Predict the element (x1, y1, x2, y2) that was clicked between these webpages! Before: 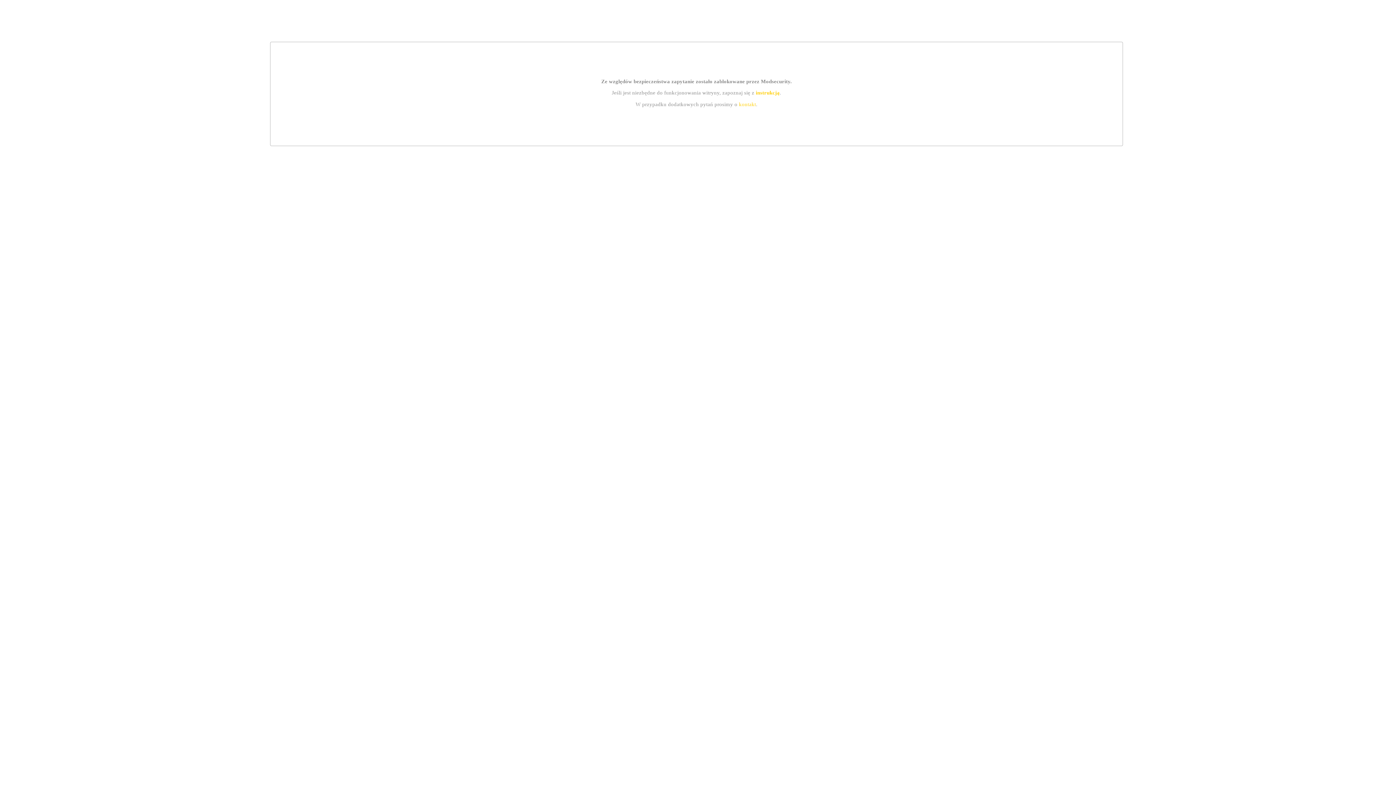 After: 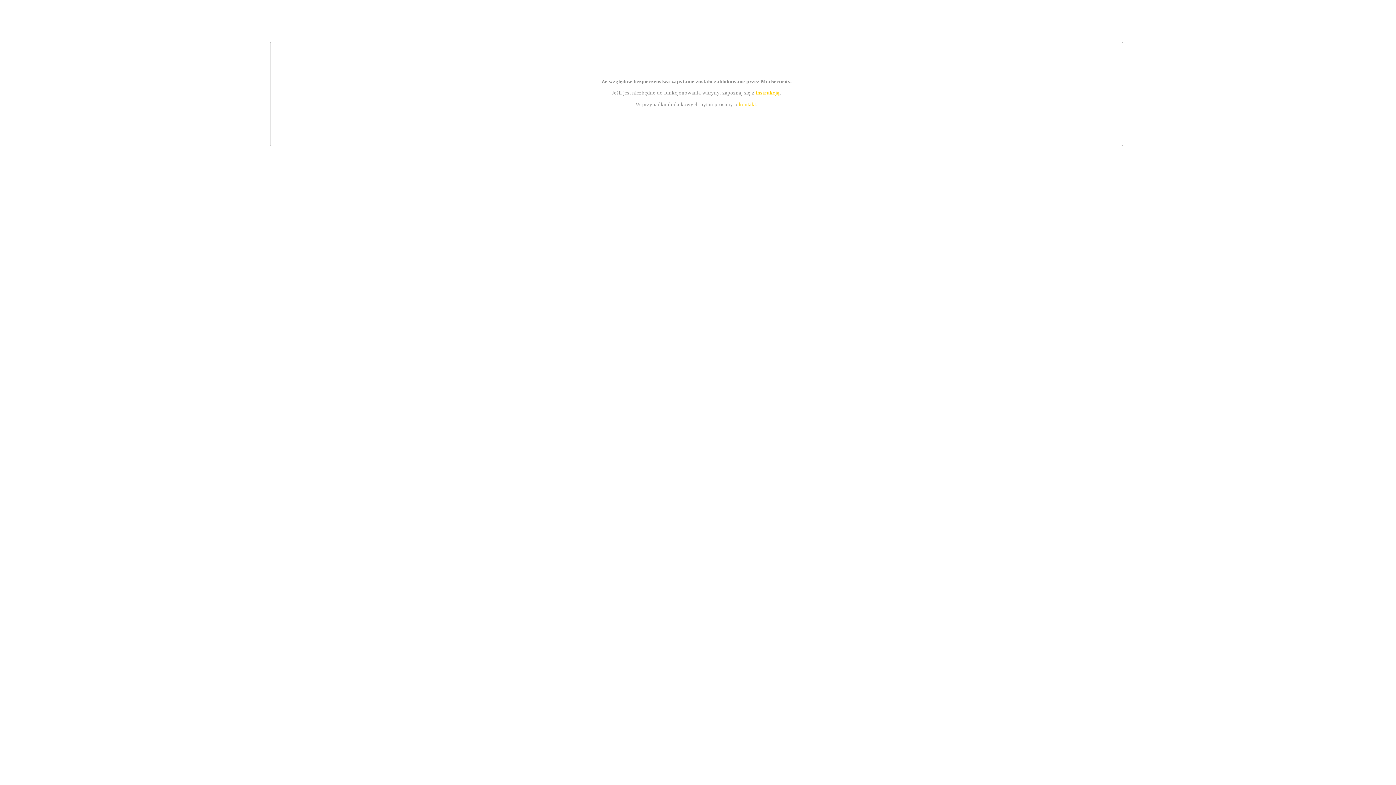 Action: bbox: (755, 89, 779, 95) label: instrukcją